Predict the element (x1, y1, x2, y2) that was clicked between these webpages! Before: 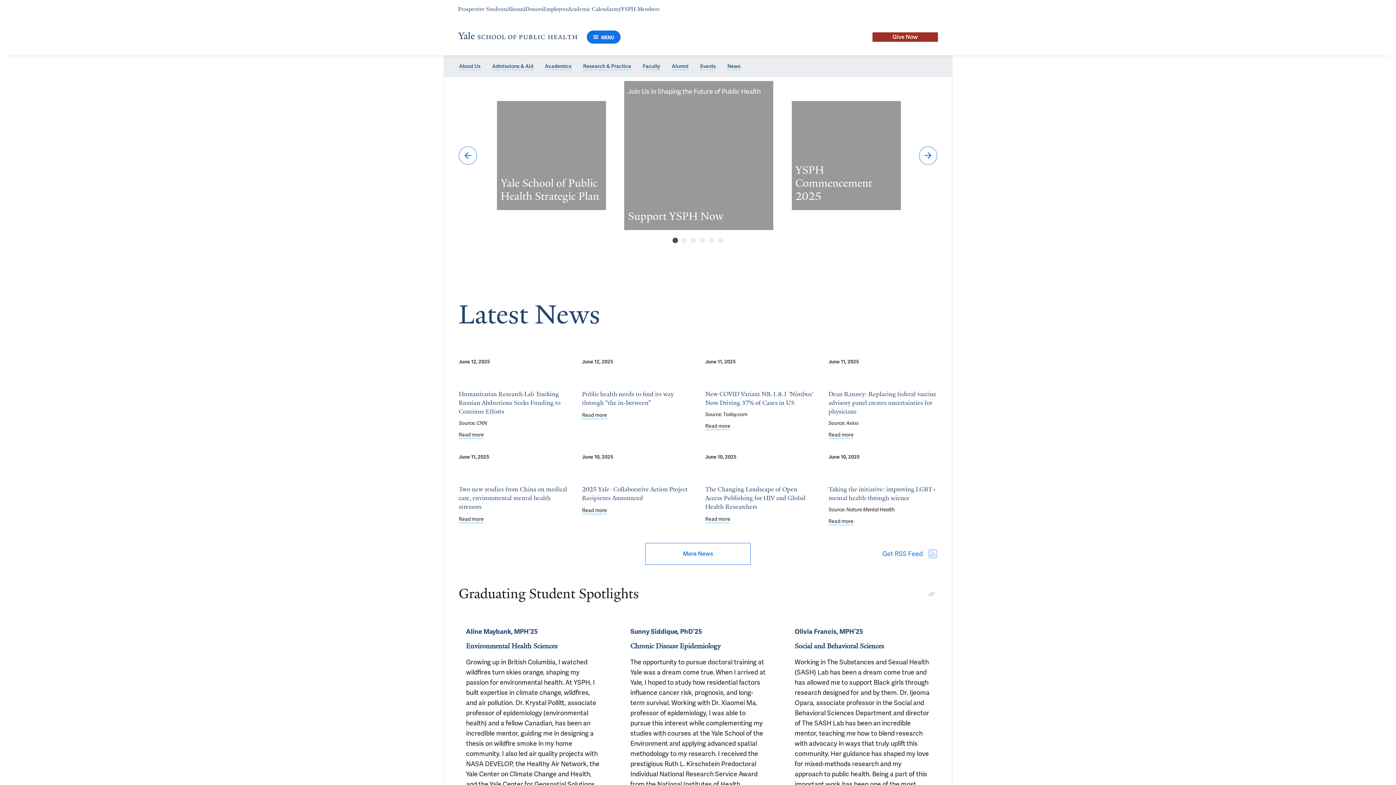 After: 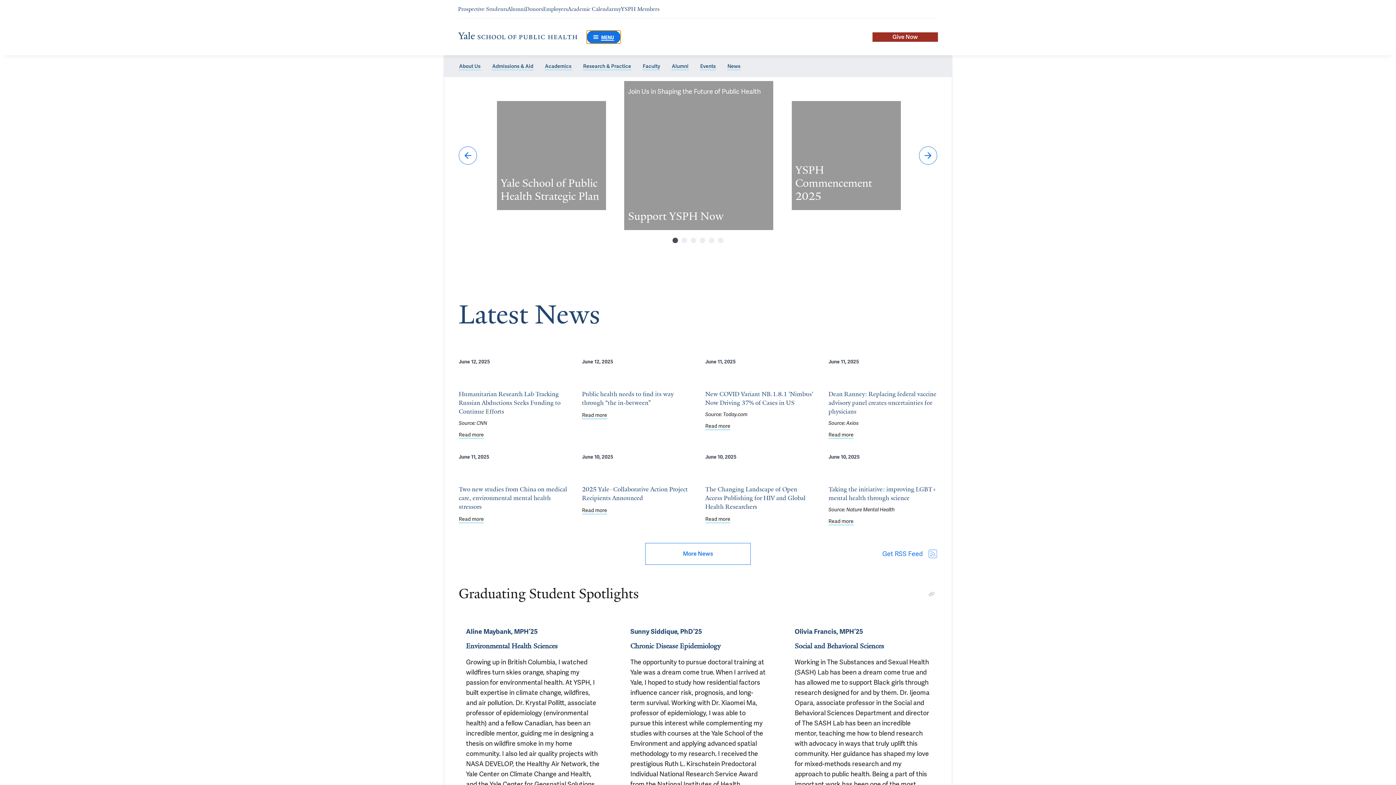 Action: bbox: (587, 30, 620, 43) label: Menu